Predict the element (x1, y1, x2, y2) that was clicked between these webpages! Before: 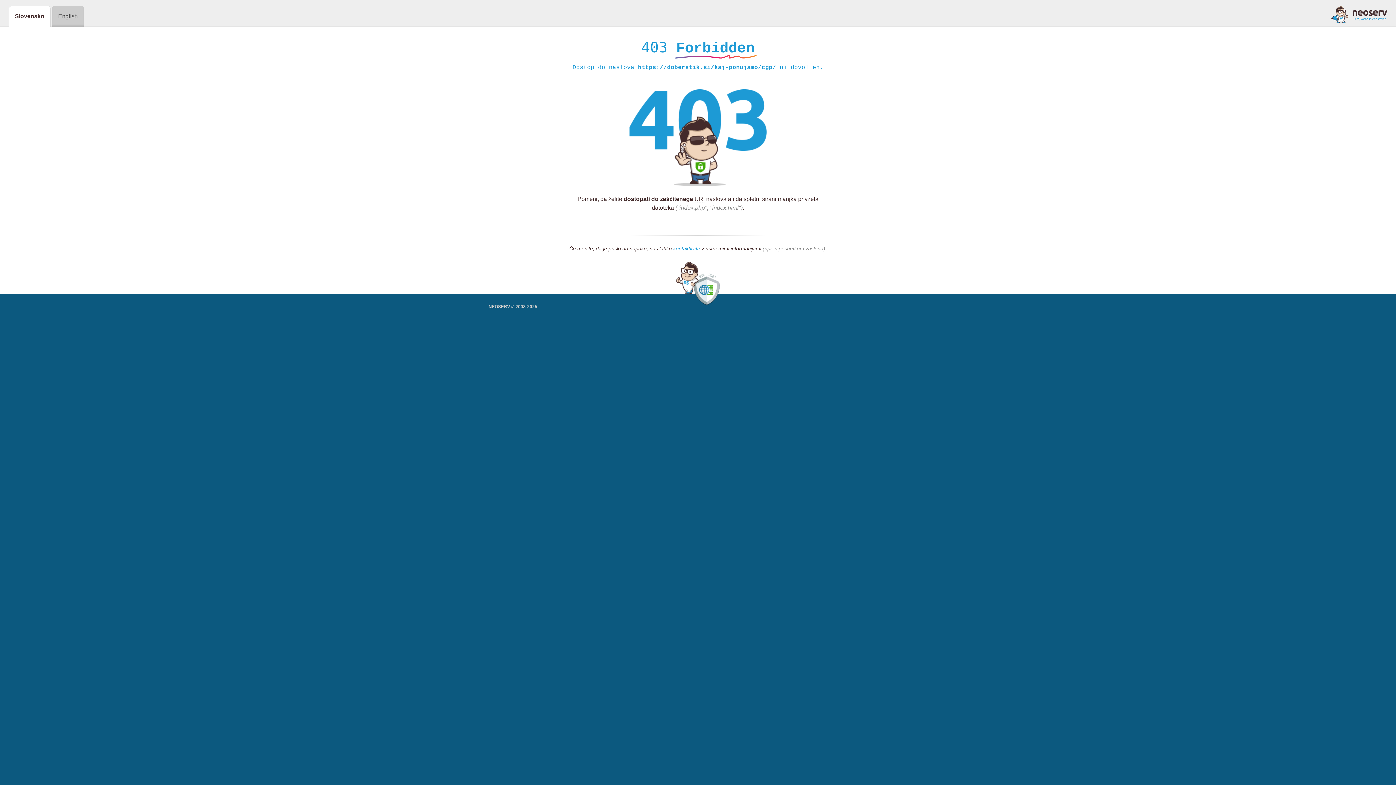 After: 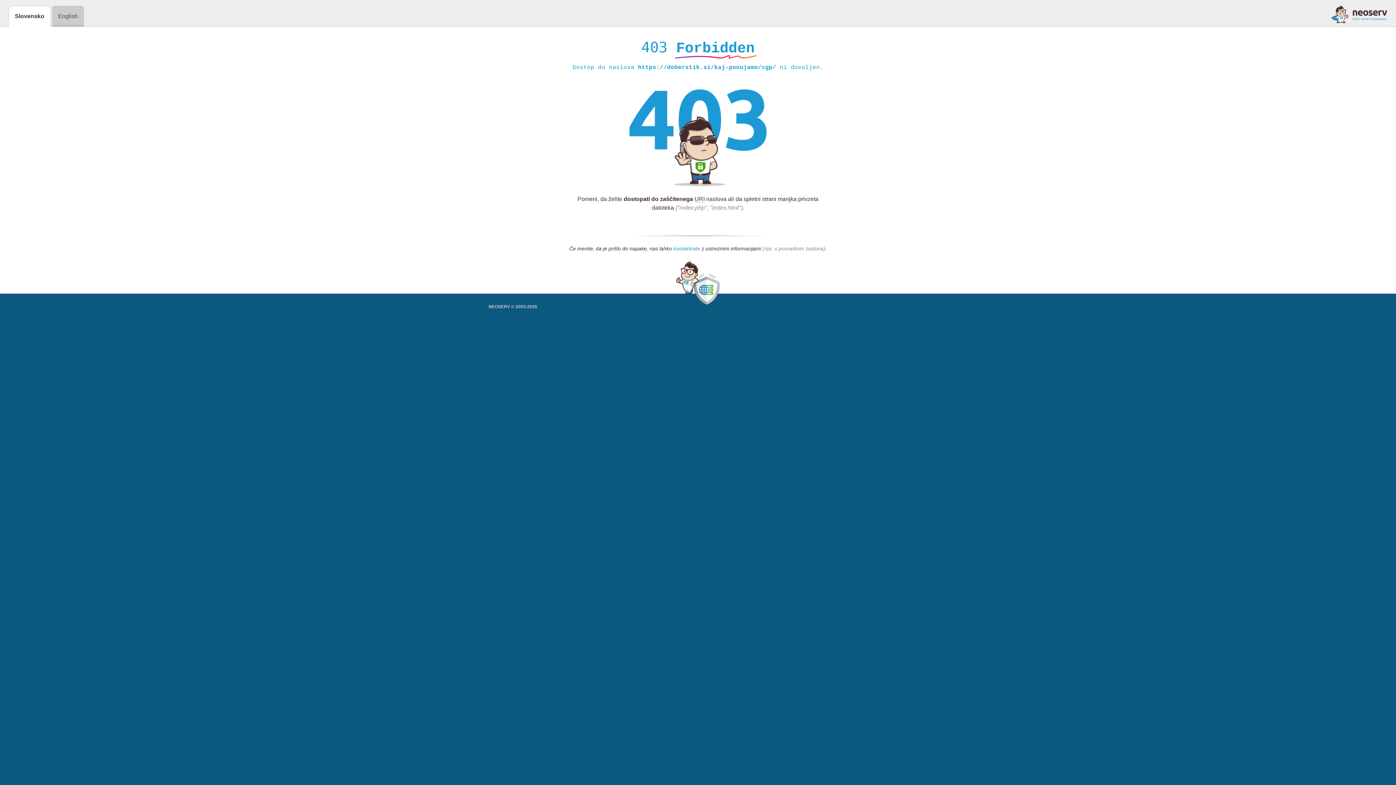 Action: label: kontaktirate bbox: (673, 245, 700, 252)